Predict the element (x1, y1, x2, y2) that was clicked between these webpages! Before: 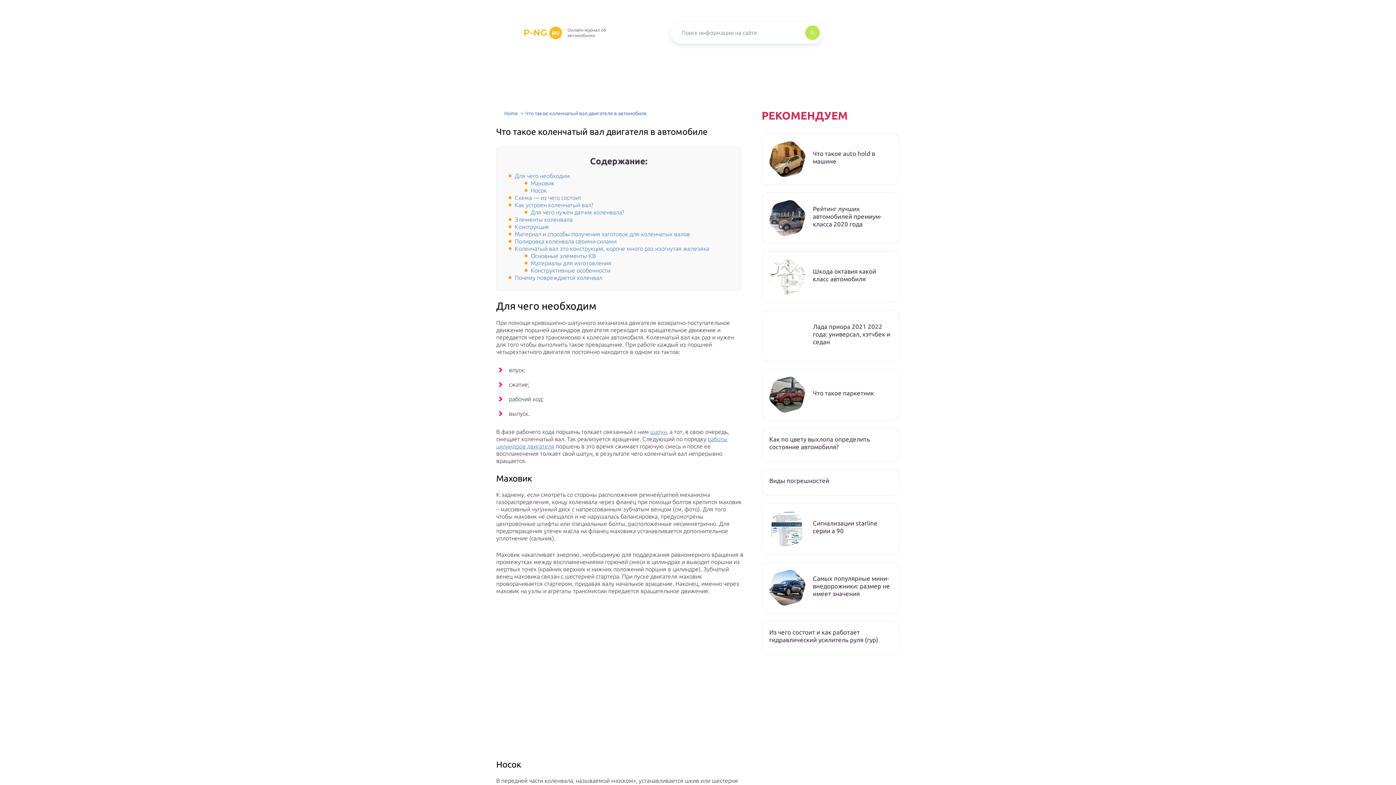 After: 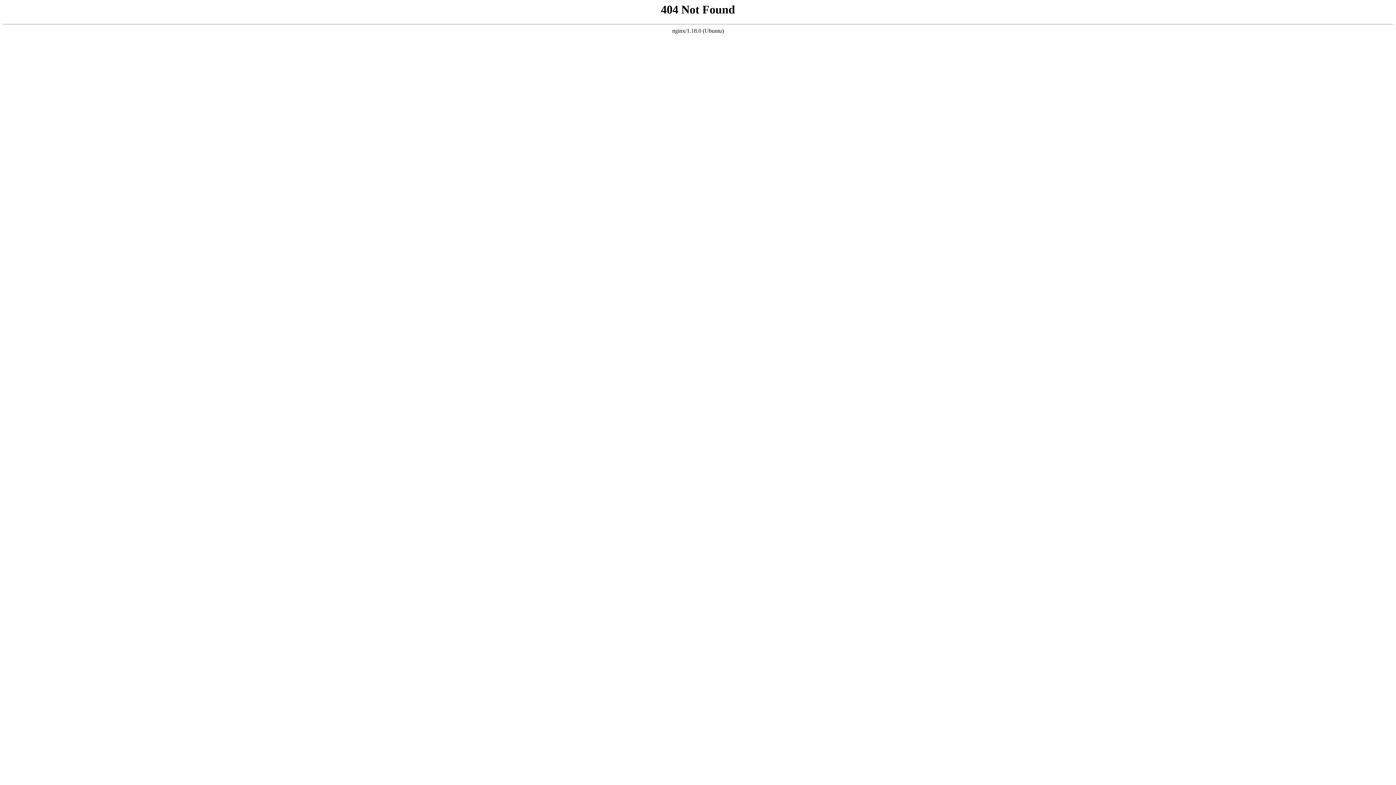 Action: label: Что такое паркетник bbox: (813, 389, 892, 396)